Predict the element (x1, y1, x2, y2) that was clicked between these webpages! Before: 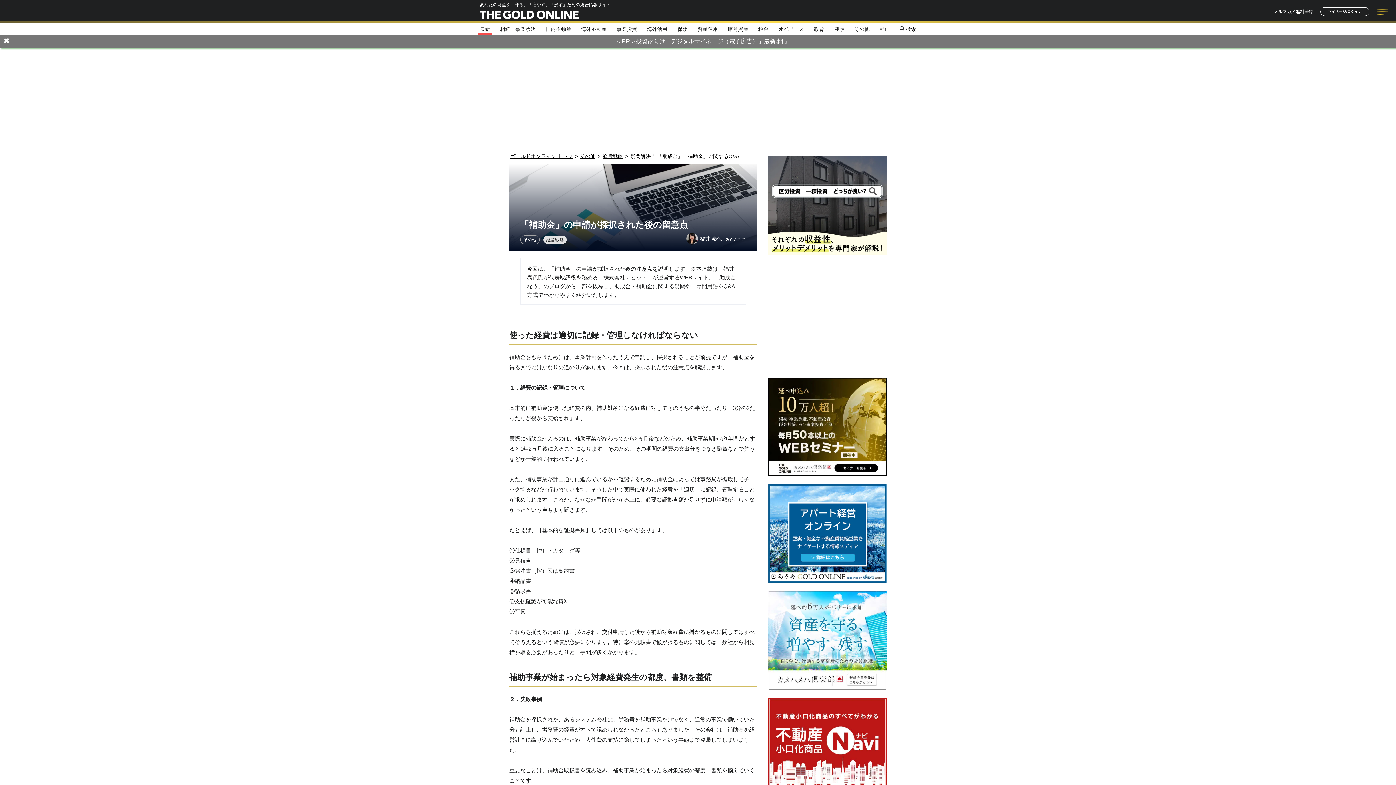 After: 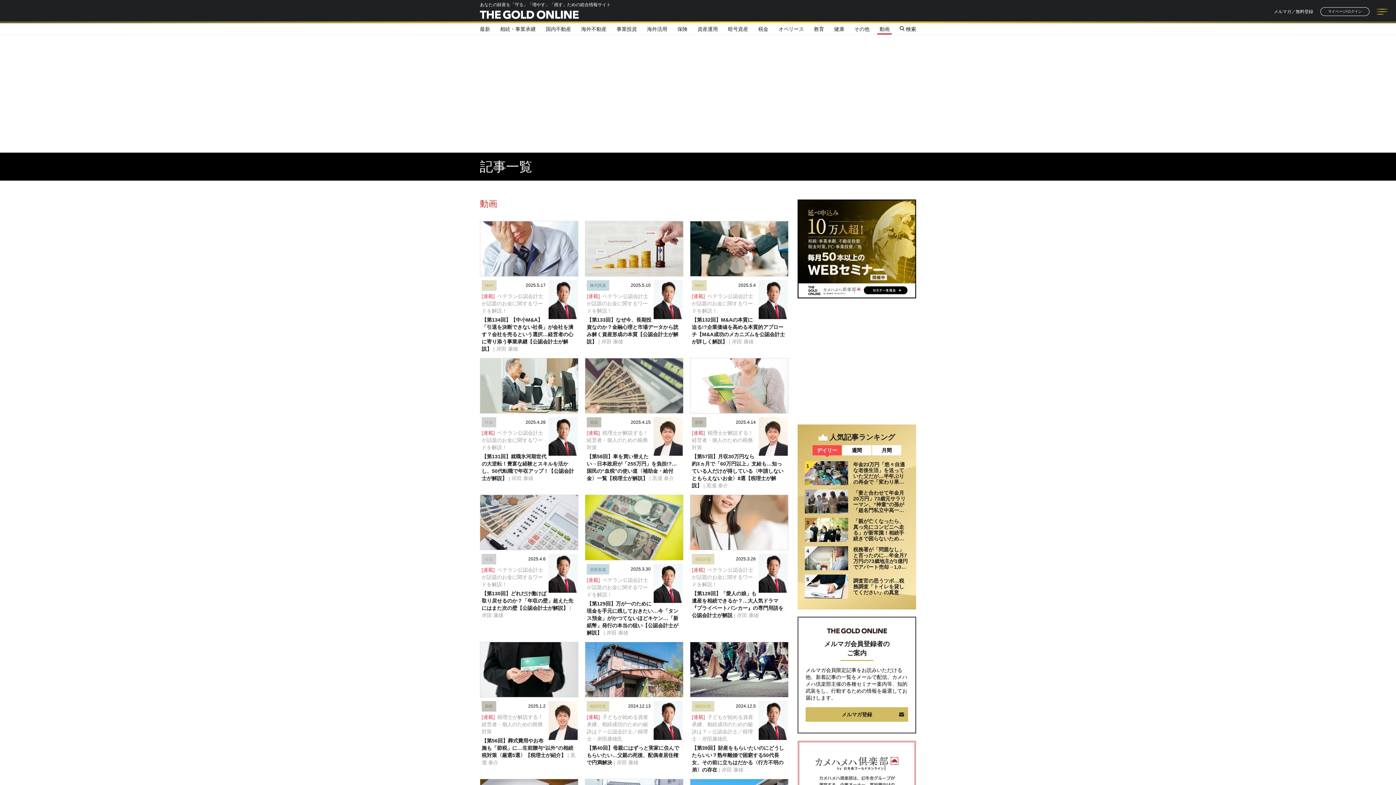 Action: bbox: (879, 26, 889, 31) label: 動画